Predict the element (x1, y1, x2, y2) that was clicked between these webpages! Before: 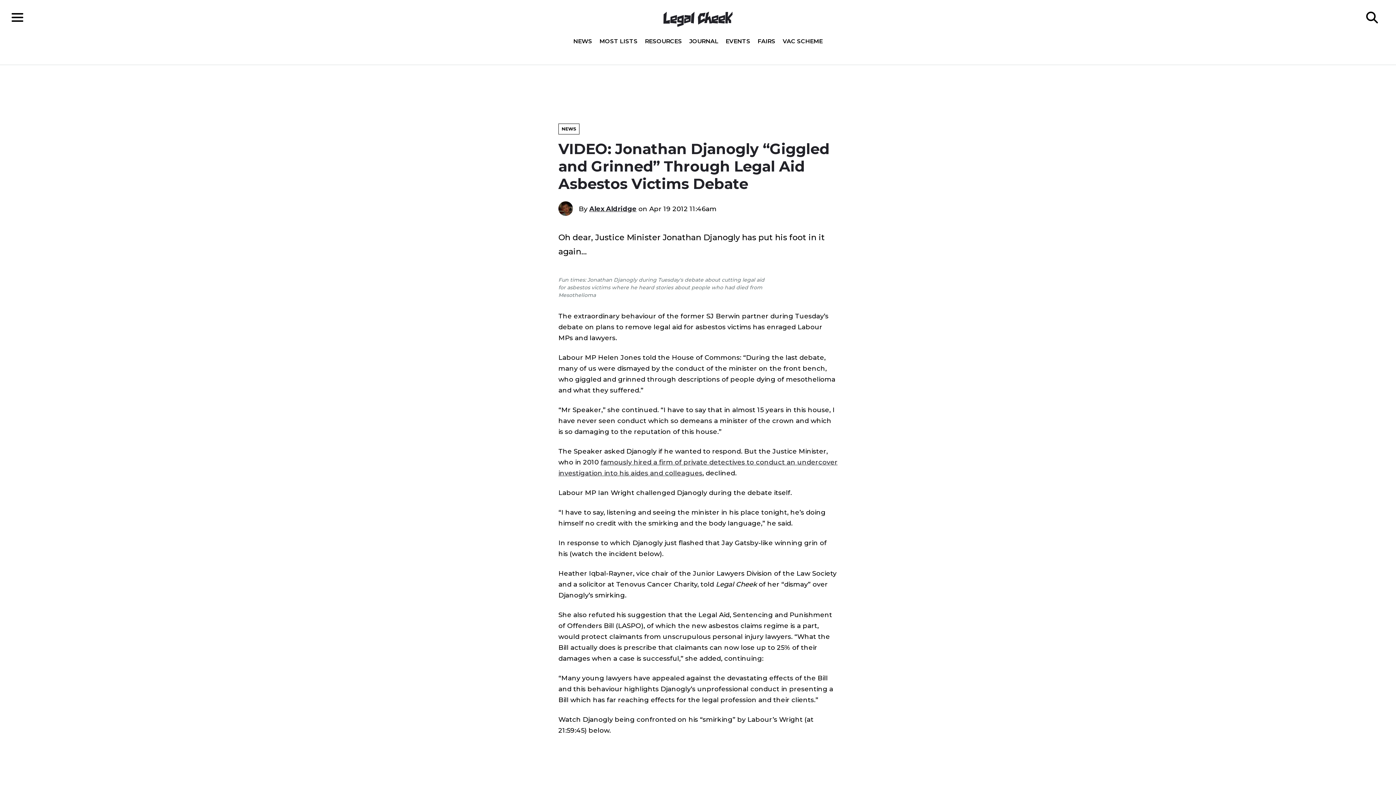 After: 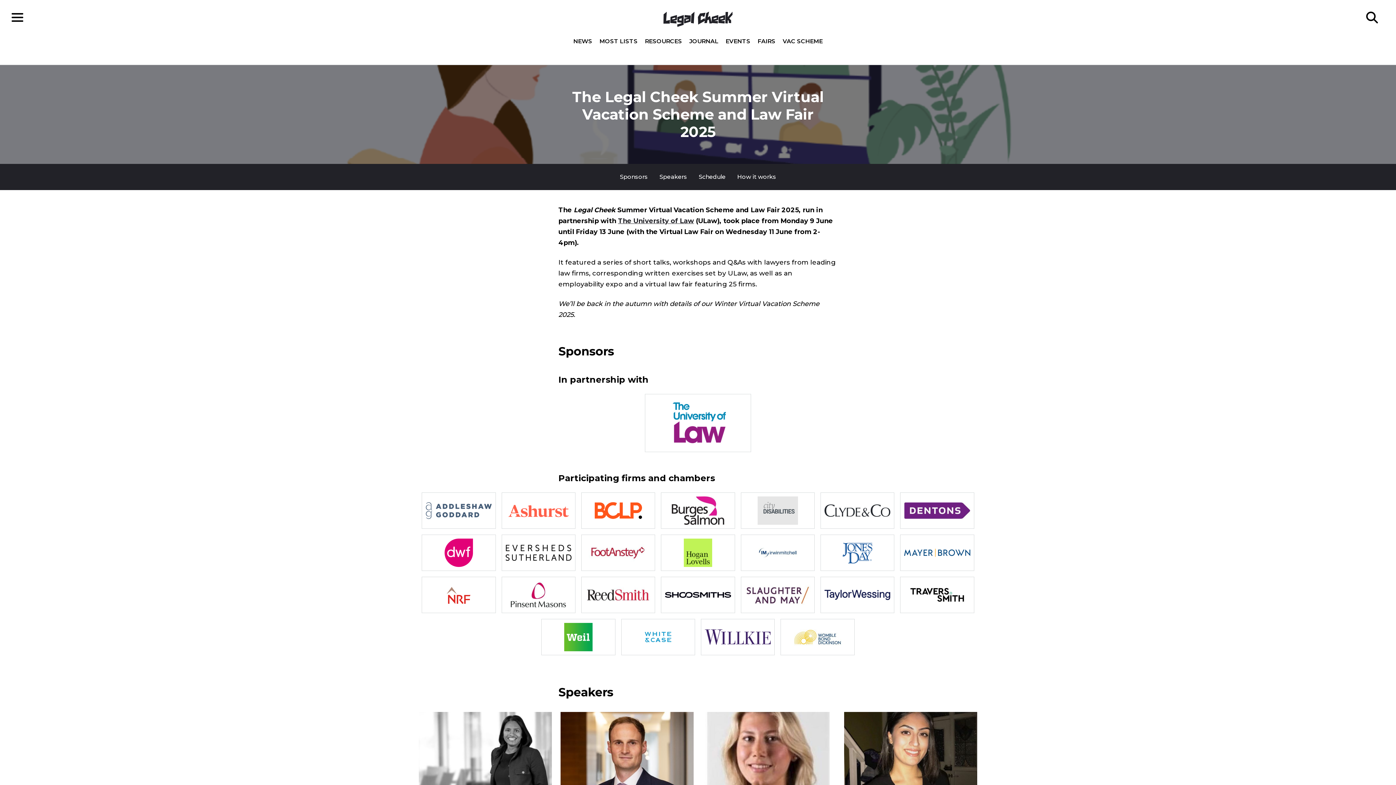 Action: label: VAC SCHEME bbox: (779, 38, 826, 44)